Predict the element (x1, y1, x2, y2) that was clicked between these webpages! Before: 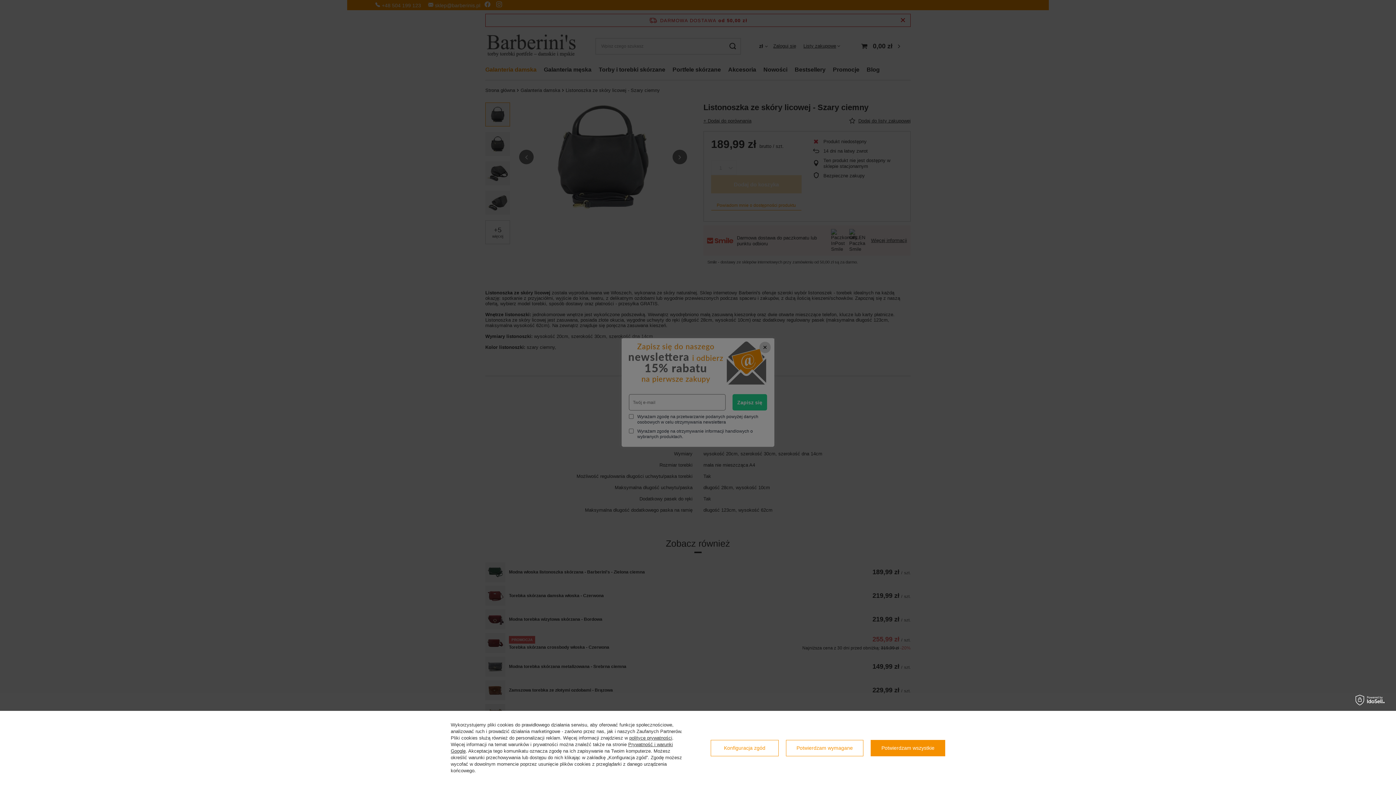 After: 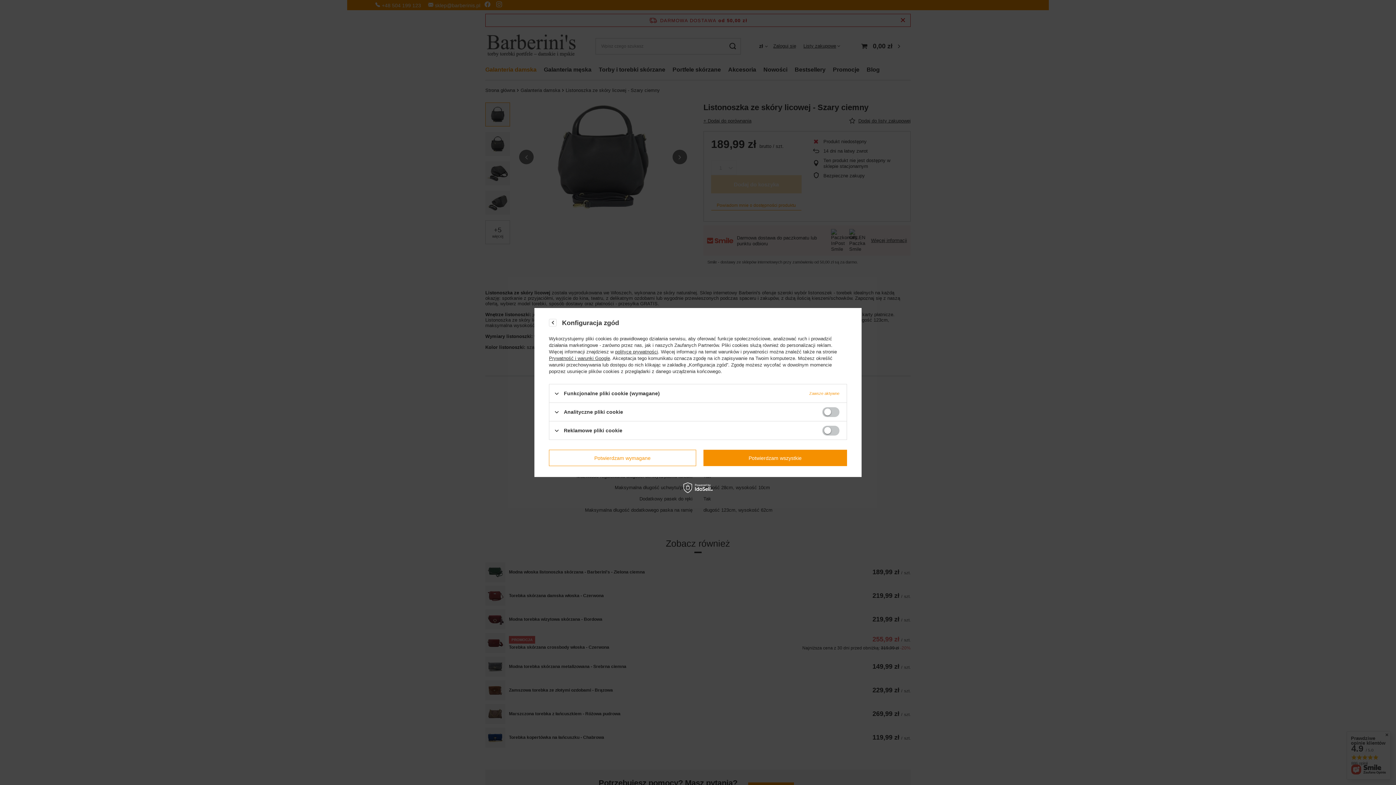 Action: bbox: (710, 740, 778, 756) label: Konfiguracja zgód